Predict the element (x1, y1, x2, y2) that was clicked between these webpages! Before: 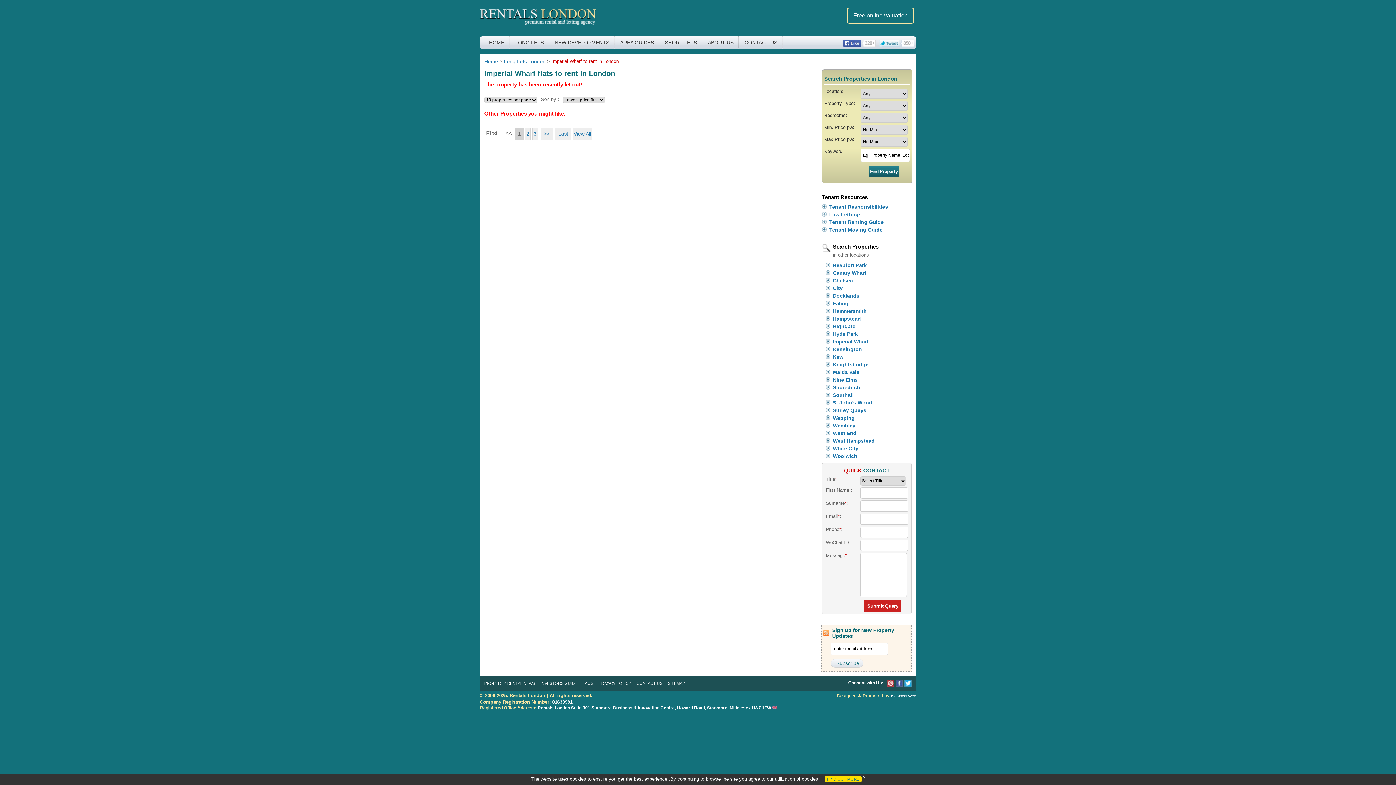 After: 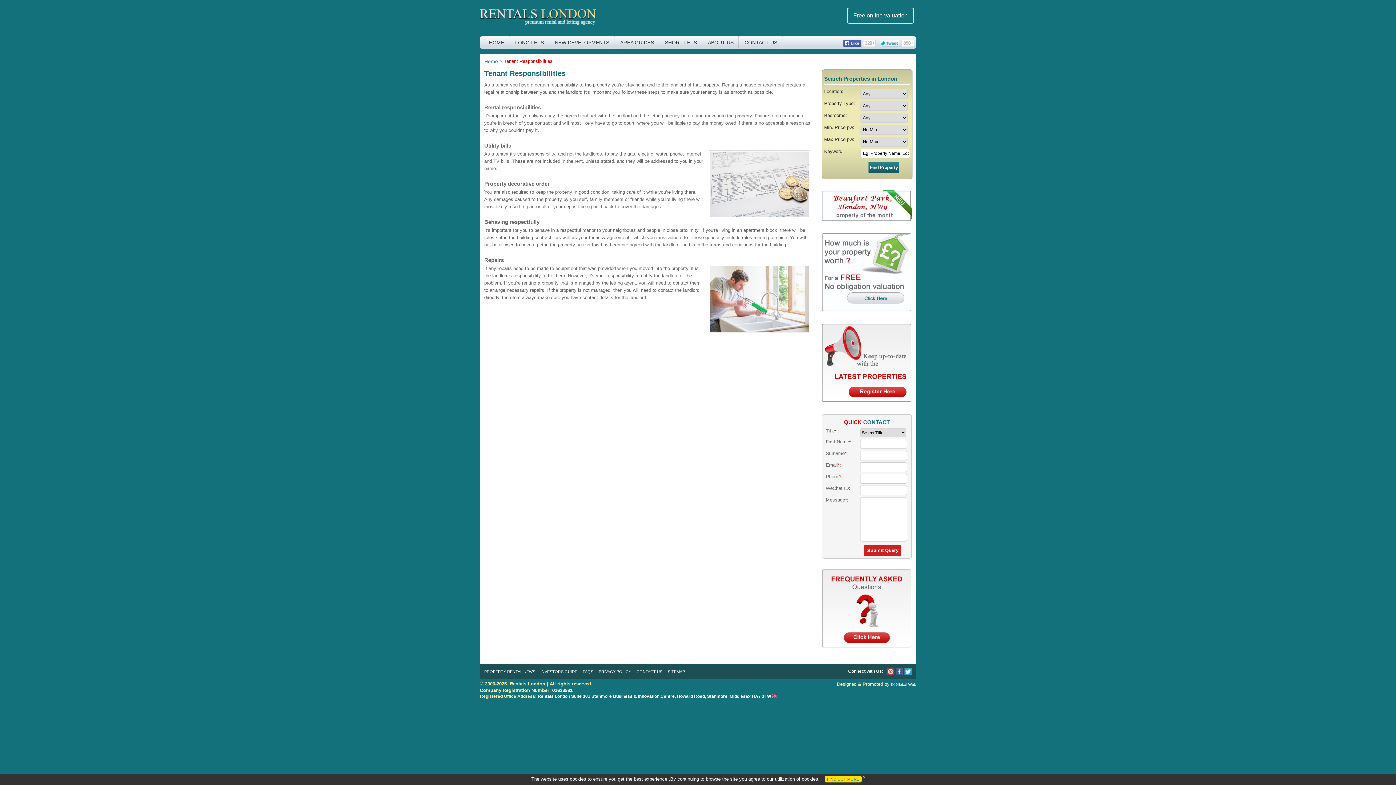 Action: bbox: (829, 203, 888, 209) label: Tenant Responsibilities